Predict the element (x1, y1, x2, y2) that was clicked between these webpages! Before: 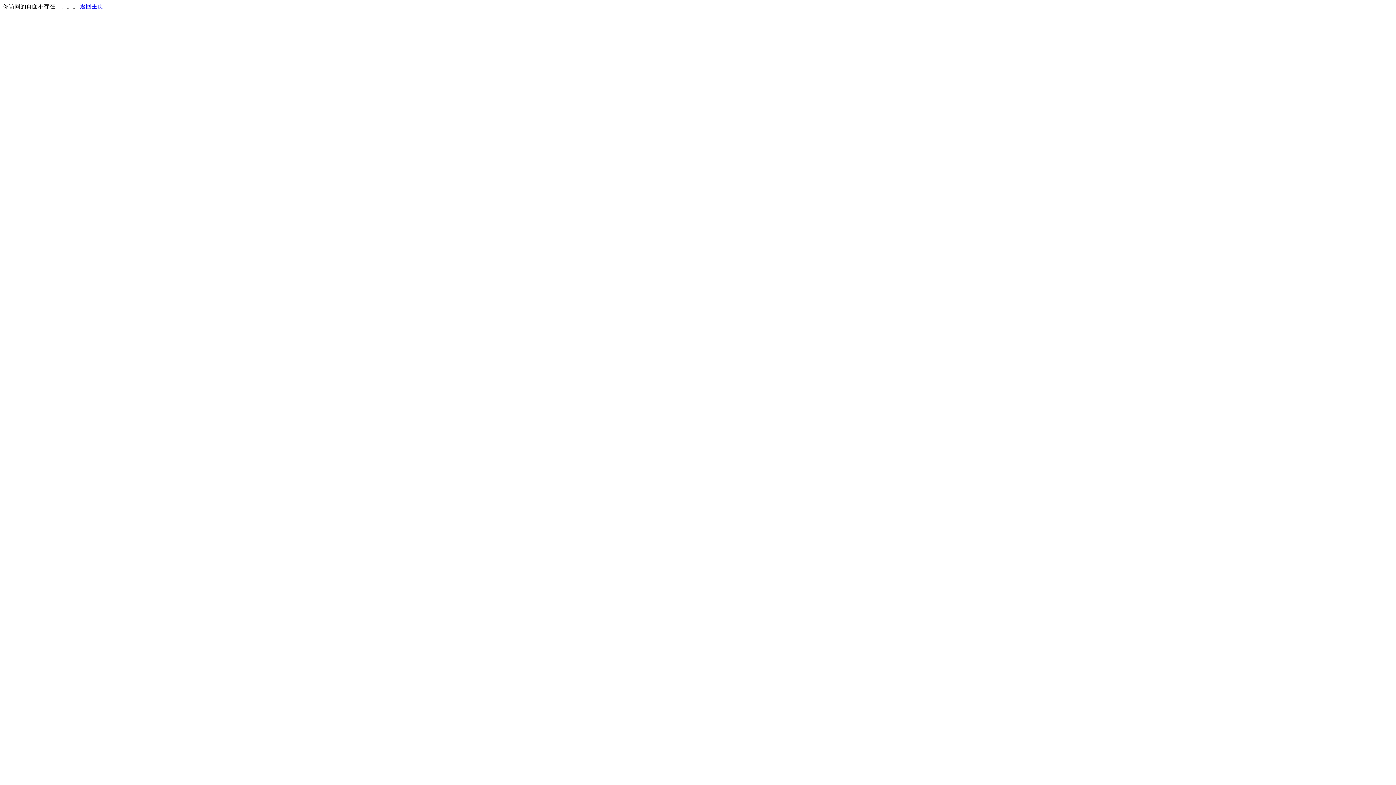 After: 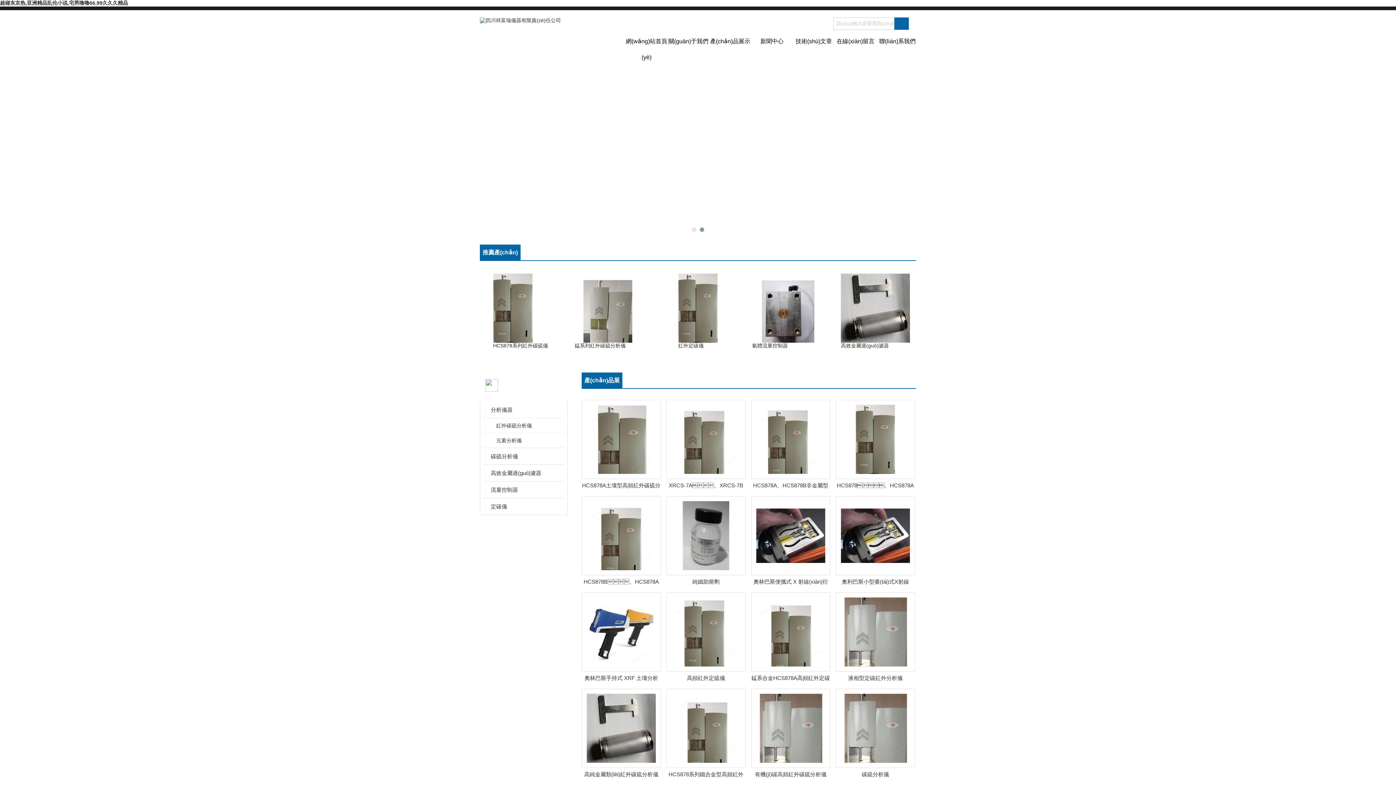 Action: label: 返回主页 bbox: (80, 3, 103, 9)